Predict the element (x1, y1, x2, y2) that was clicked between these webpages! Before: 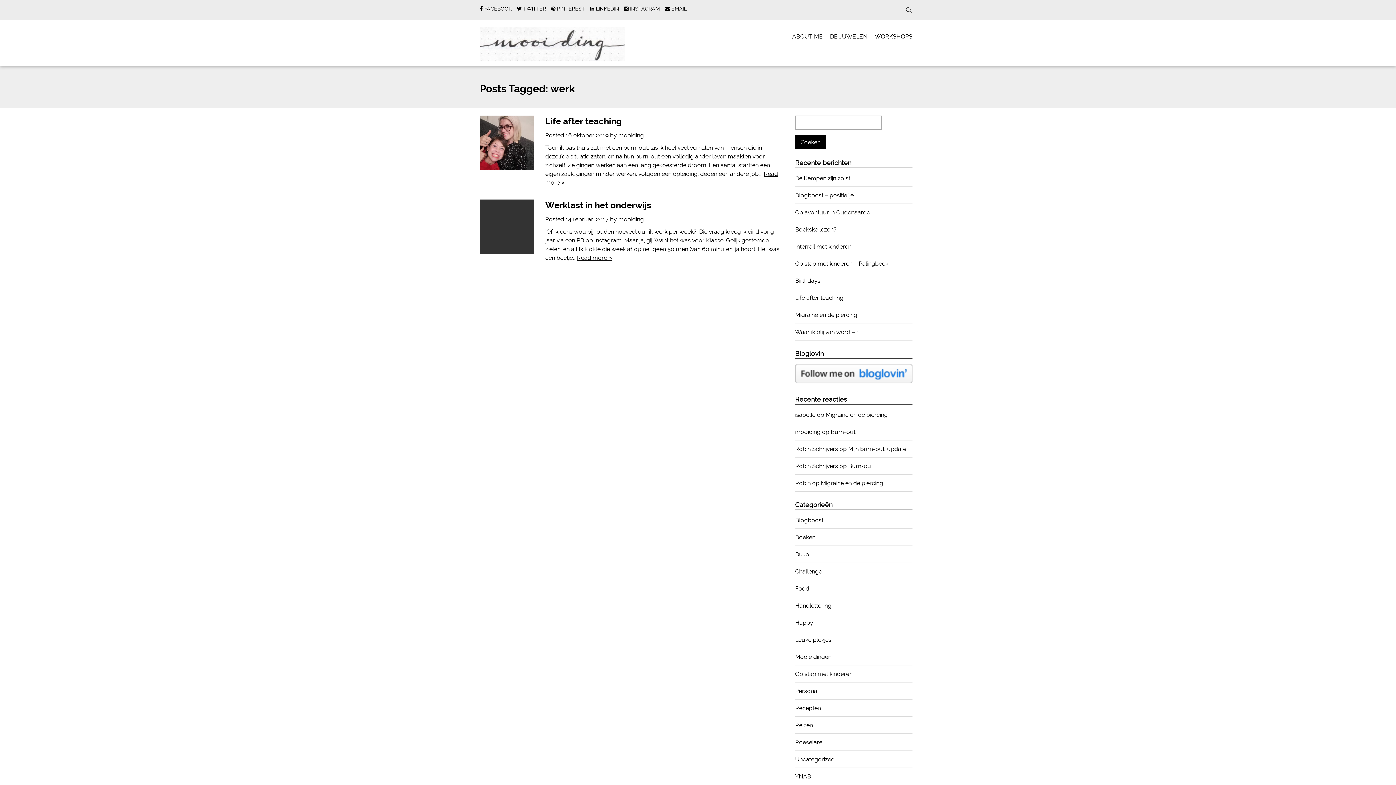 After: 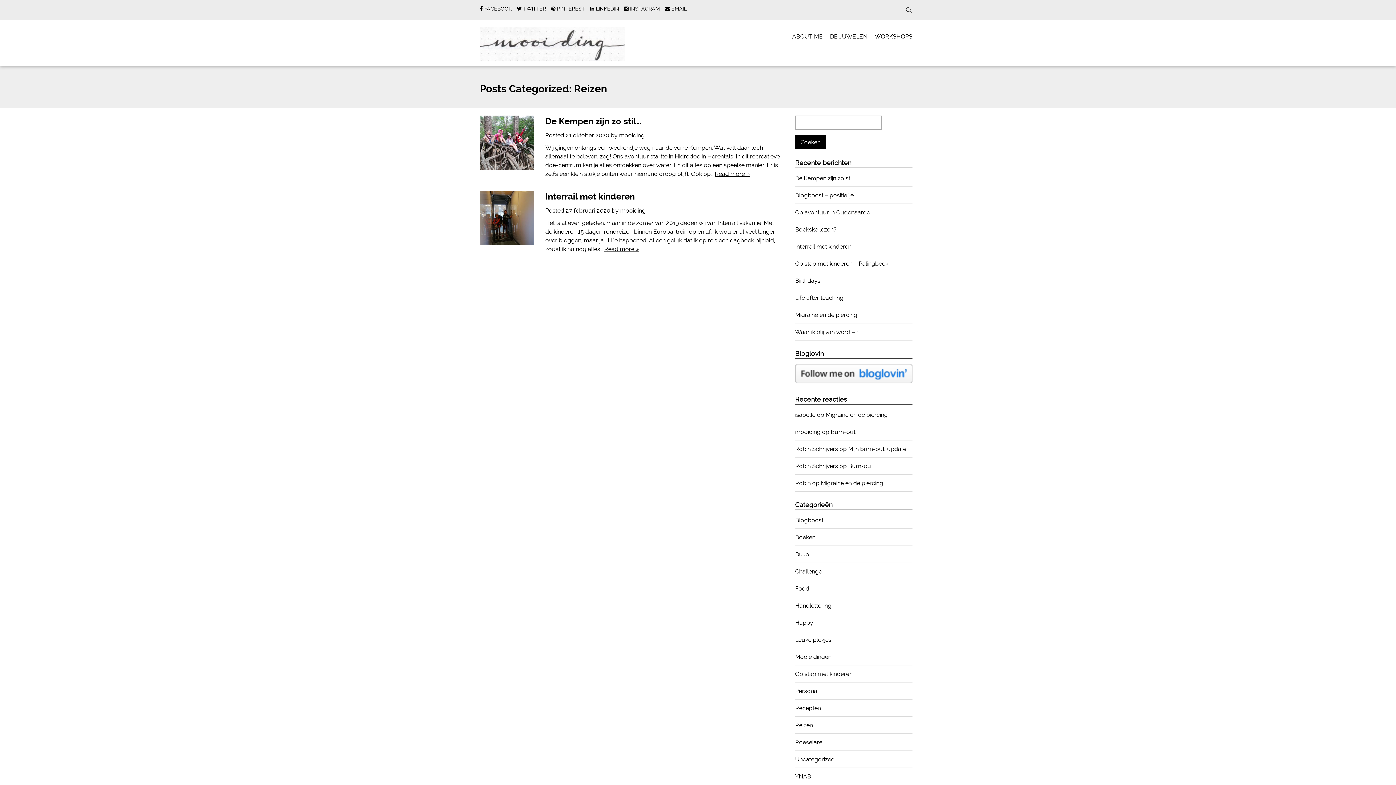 Action: label: Reizen bbox: (795, 722, 813, 729)